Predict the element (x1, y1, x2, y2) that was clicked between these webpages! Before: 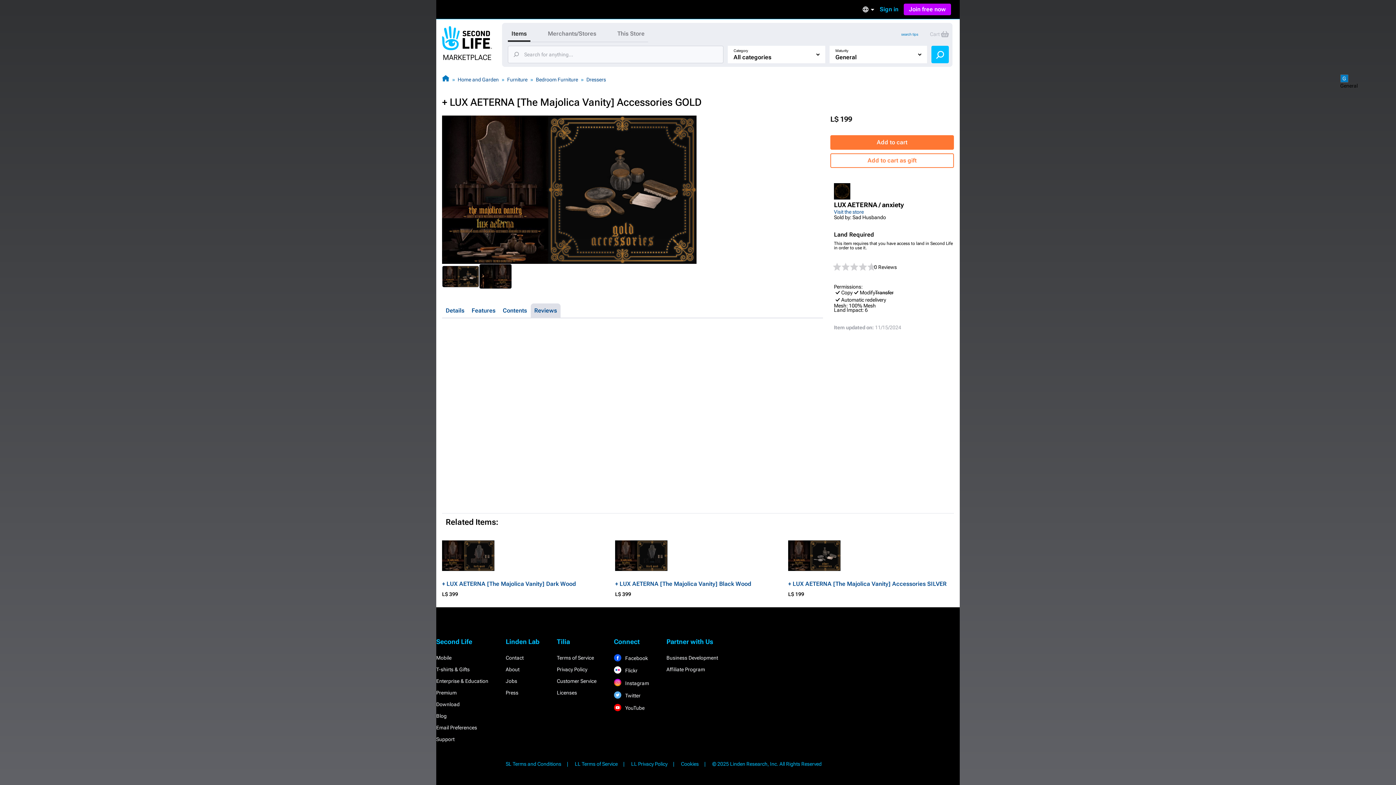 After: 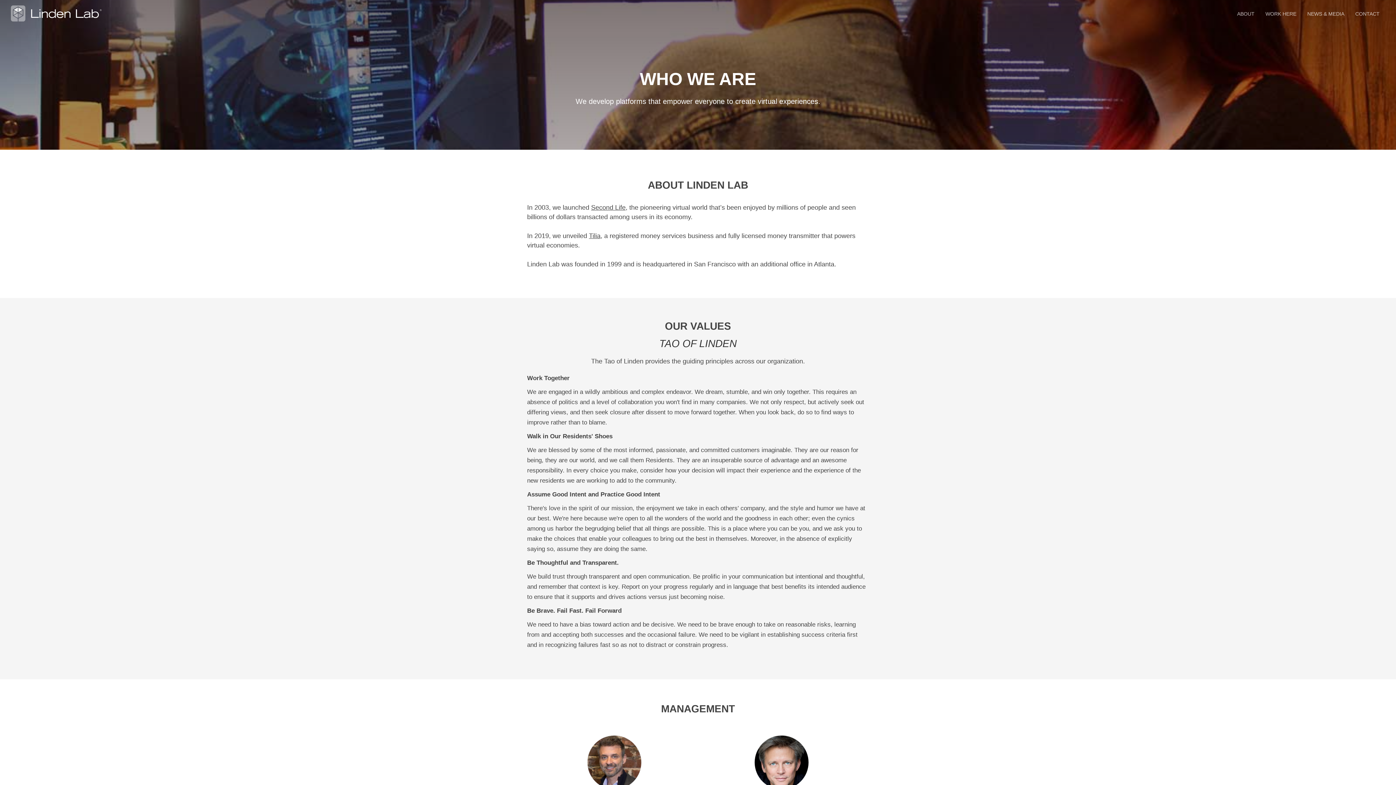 Action: bbox: (505, 666, 519, 672) label: About